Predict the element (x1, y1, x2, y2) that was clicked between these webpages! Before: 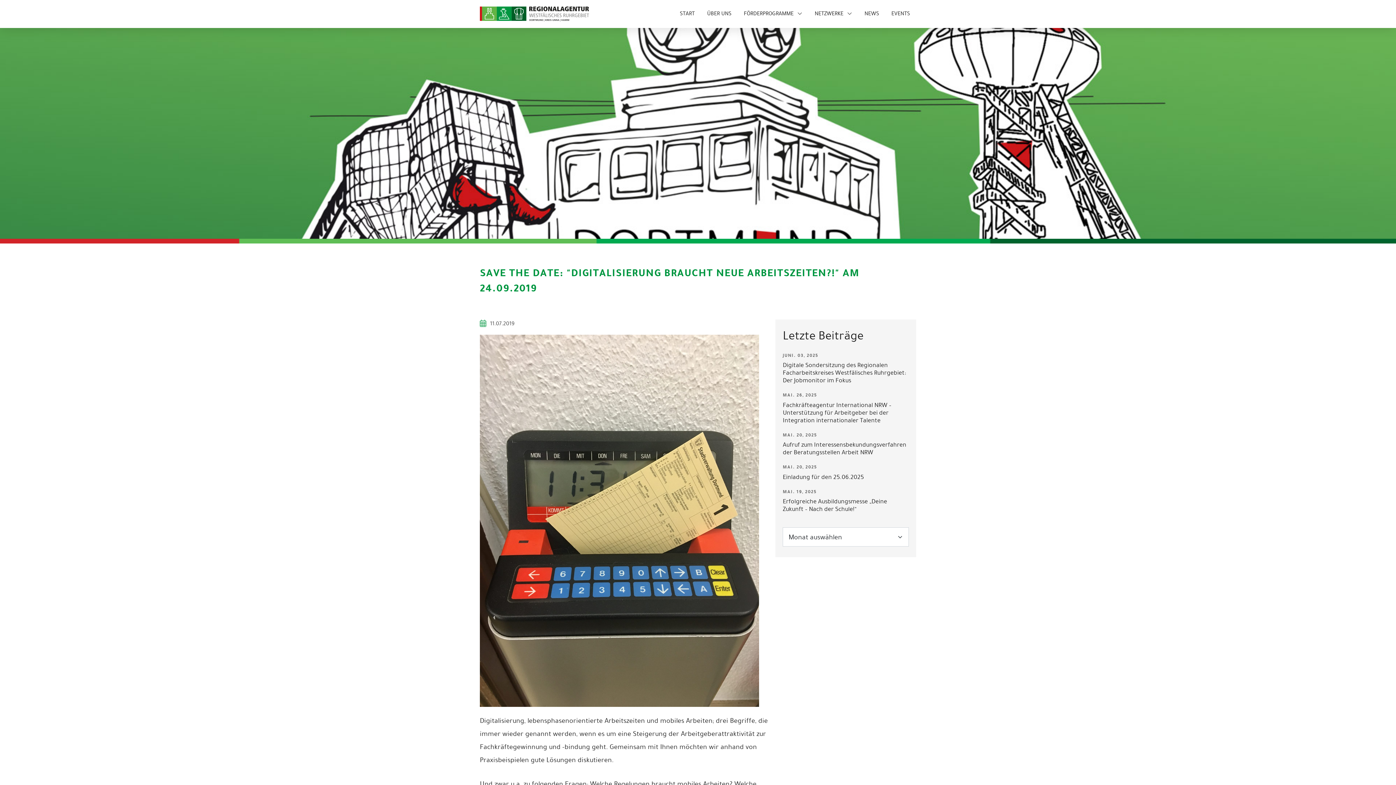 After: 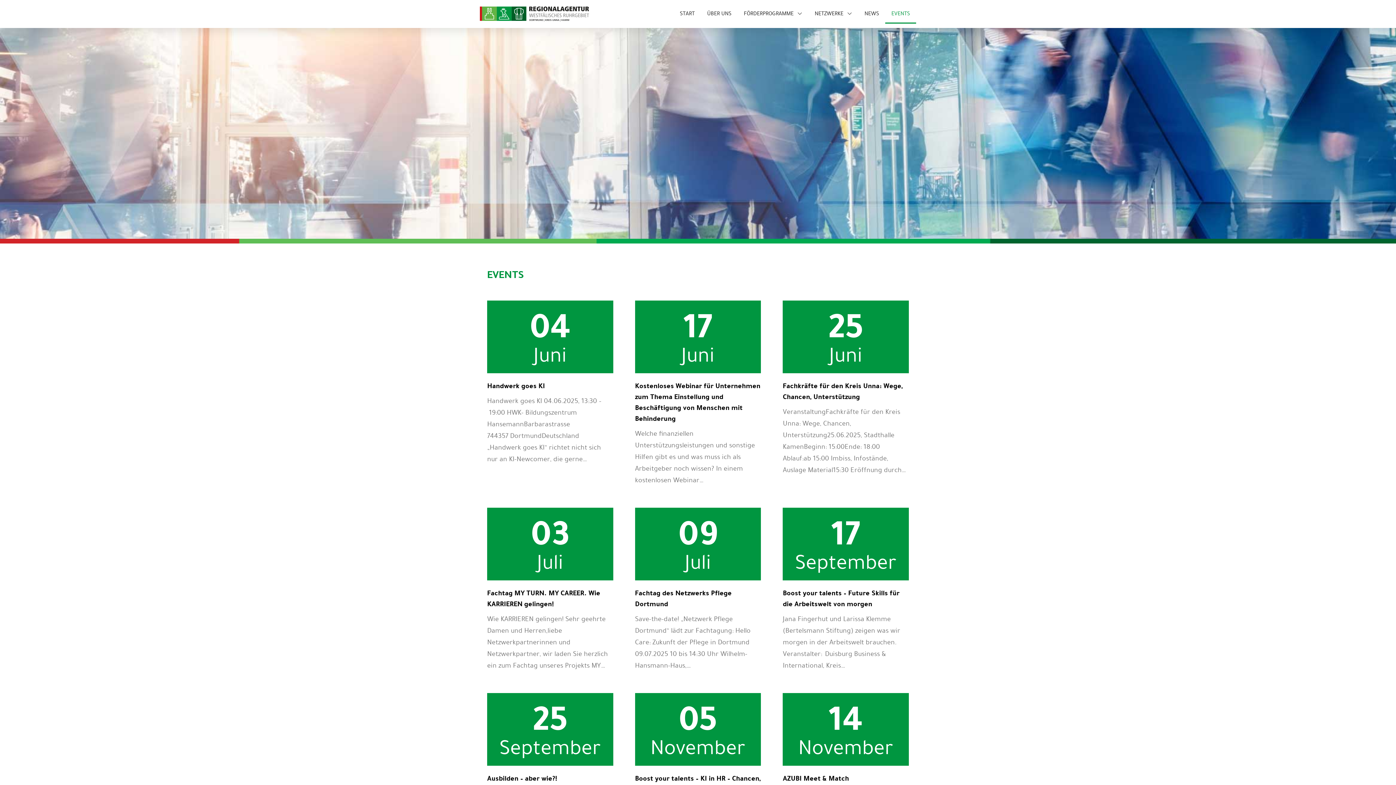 Action: bbox: (885, 4, 916, 23) label: EVENTS